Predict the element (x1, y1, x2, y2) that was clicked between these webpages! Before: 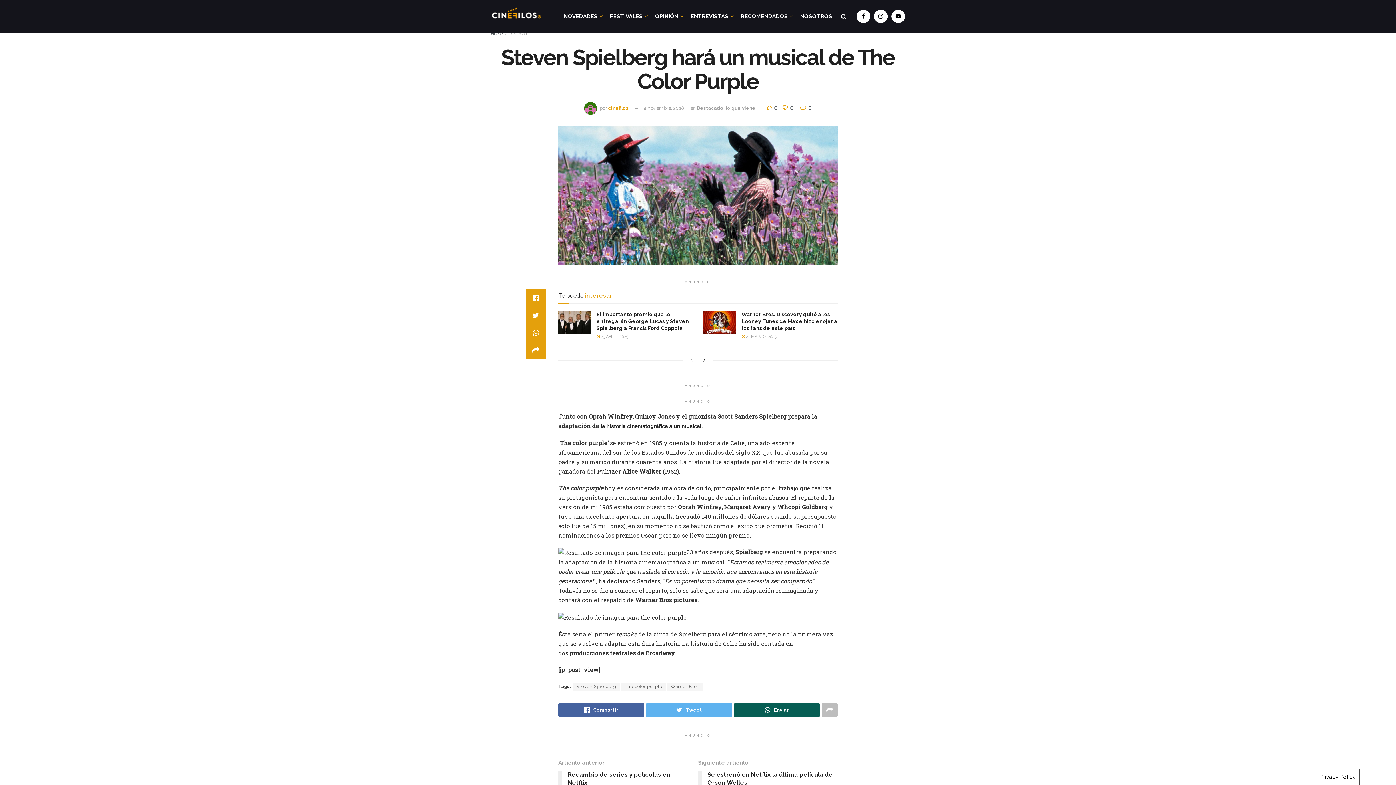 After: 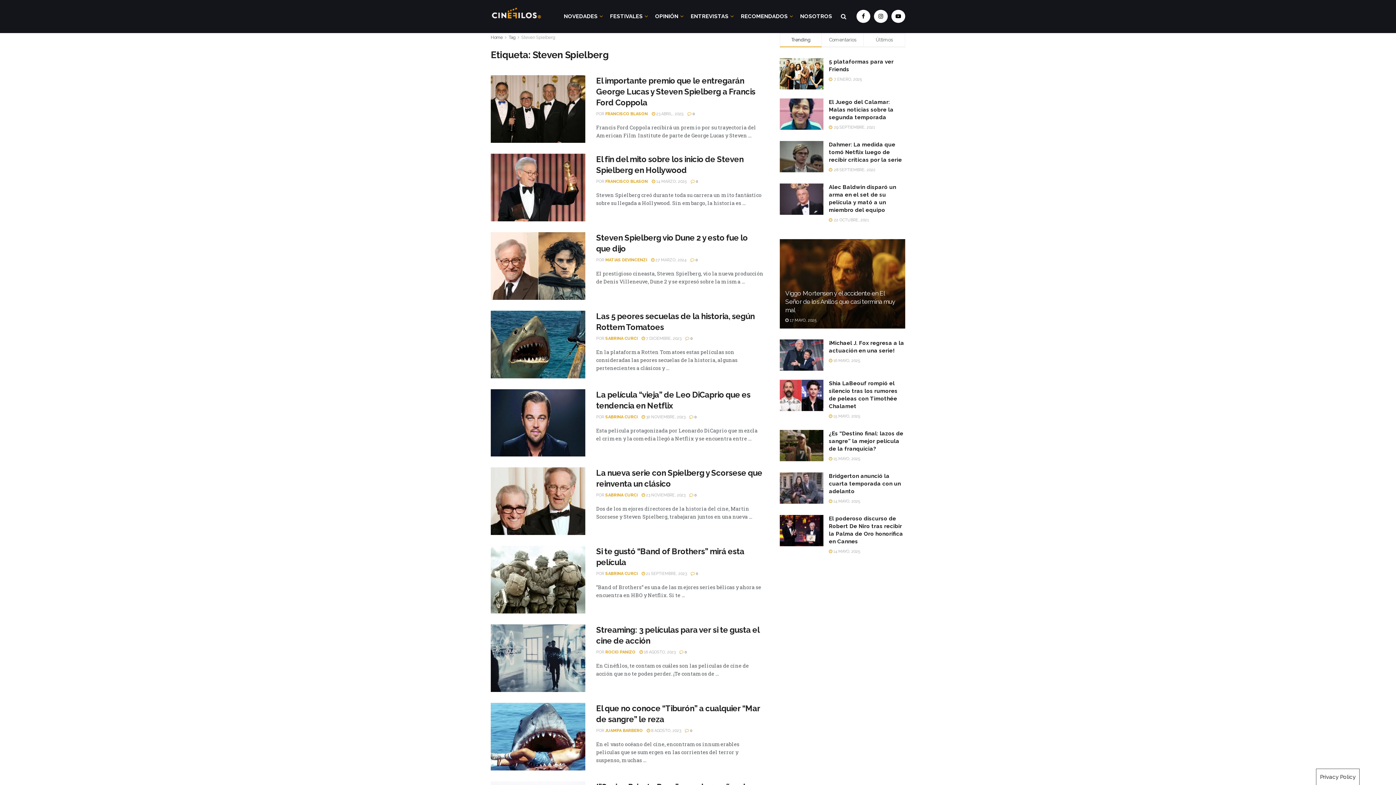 Action: label: Steven Spielberg bbox: (573, 682, 620, 690)